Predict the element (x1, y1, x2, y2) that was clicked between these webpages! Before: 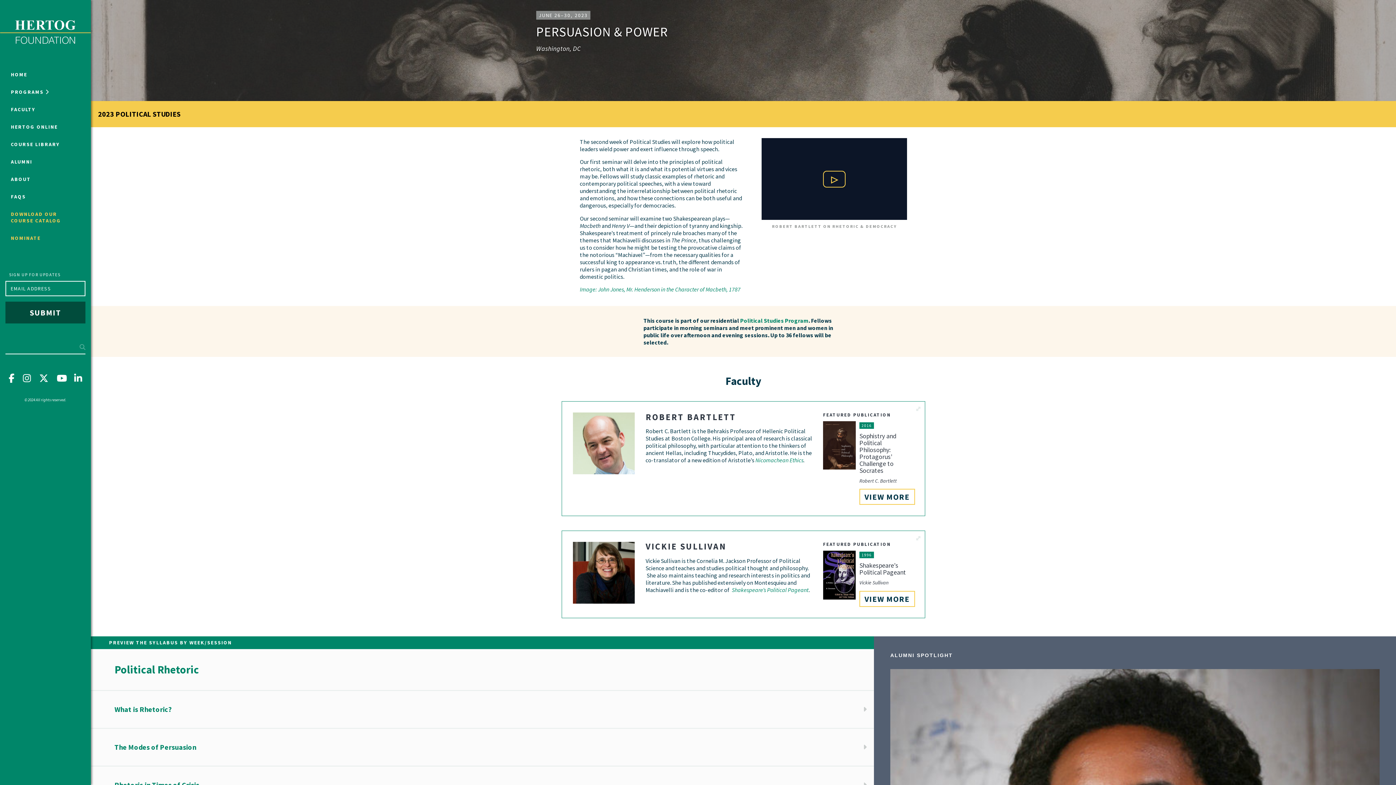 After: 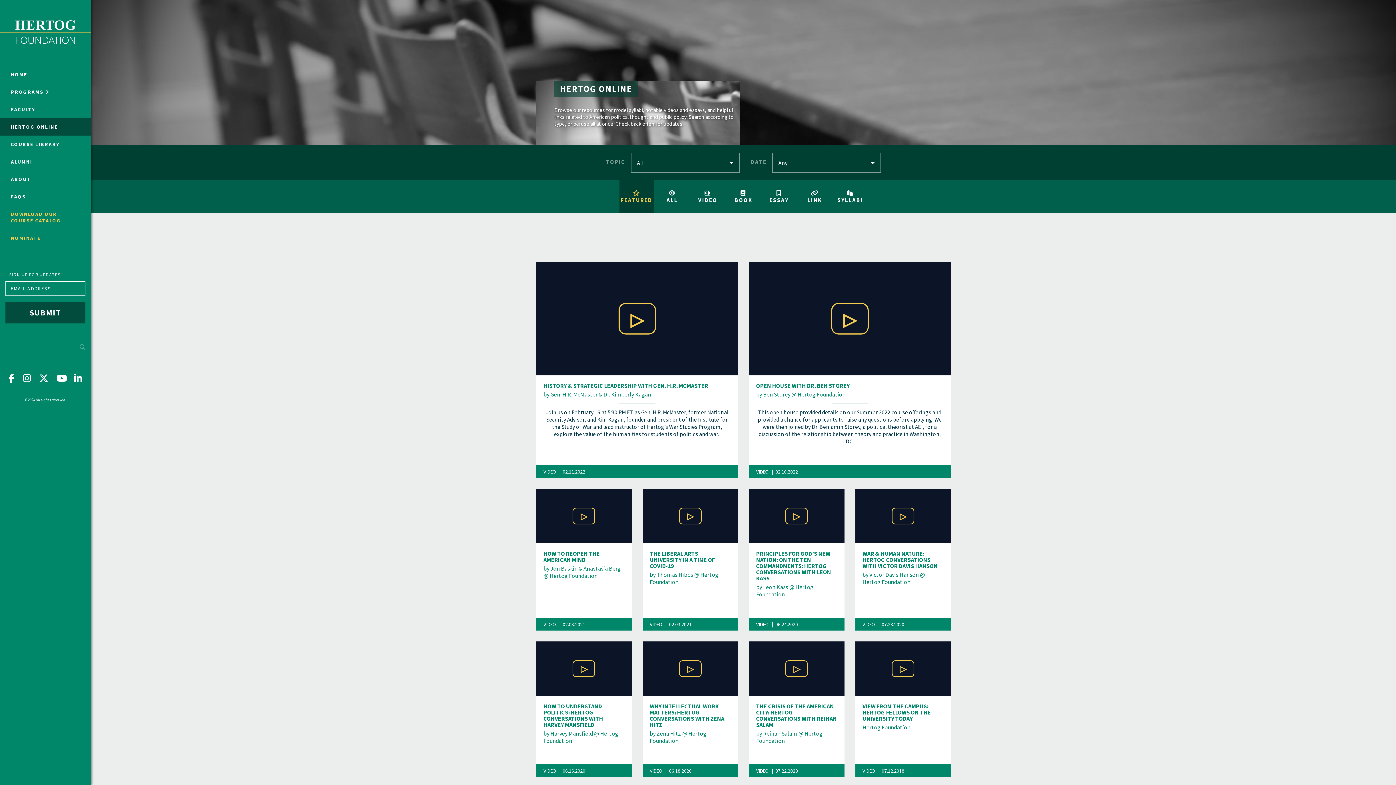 Action: bbox: (0, 118, 90, 135) label: HERTOG ONLINE